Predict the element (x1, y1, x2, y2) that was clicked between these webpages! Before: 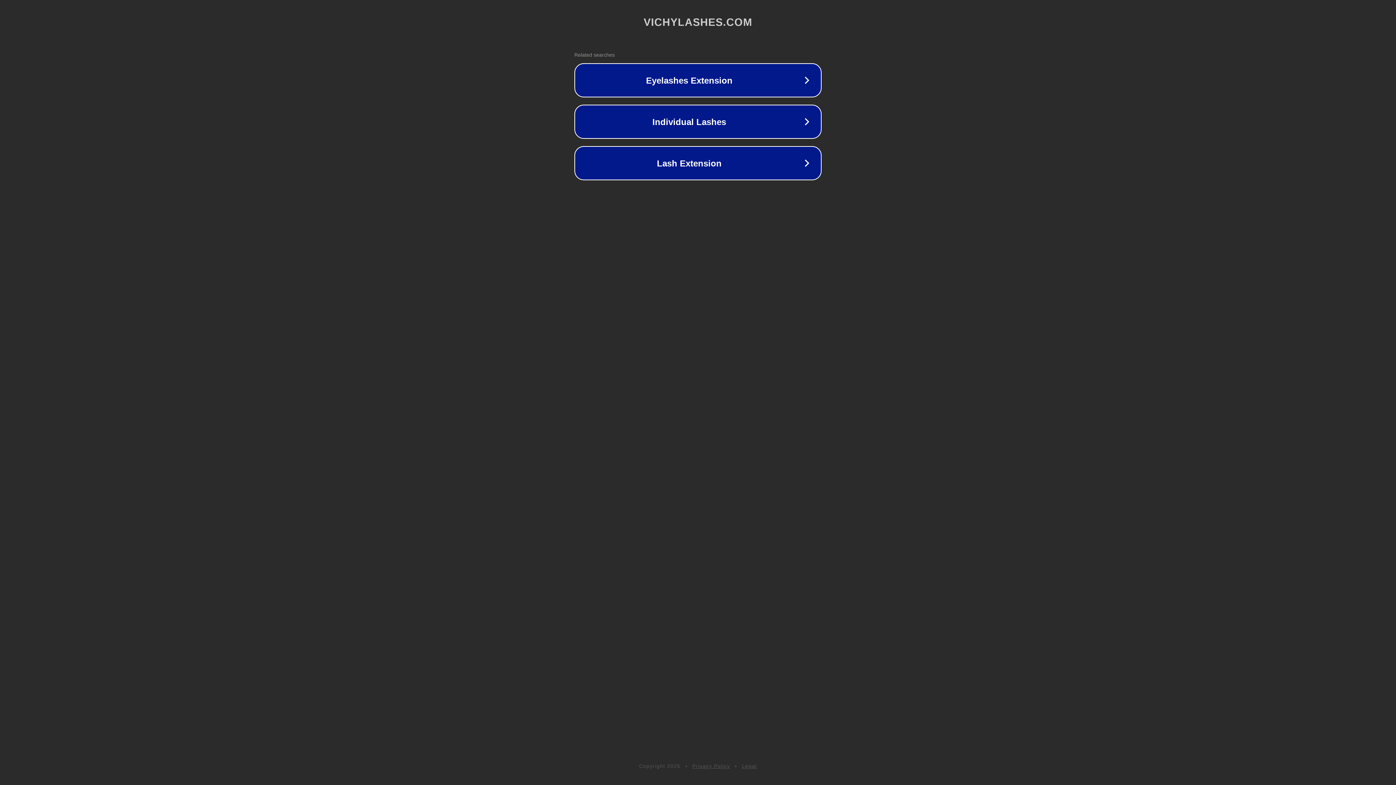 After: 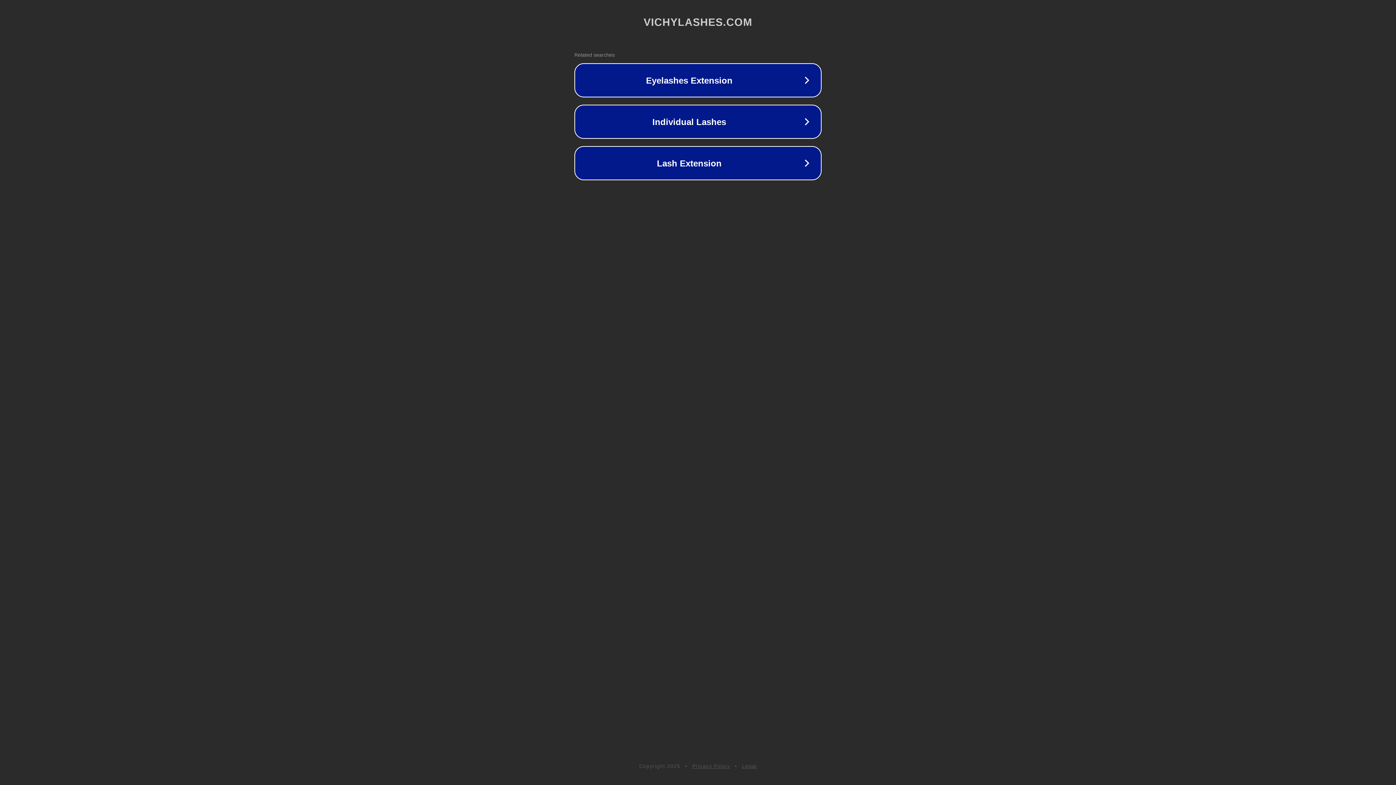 Action: bbox: (692, 763, 730, 769) label: Privacy Policy